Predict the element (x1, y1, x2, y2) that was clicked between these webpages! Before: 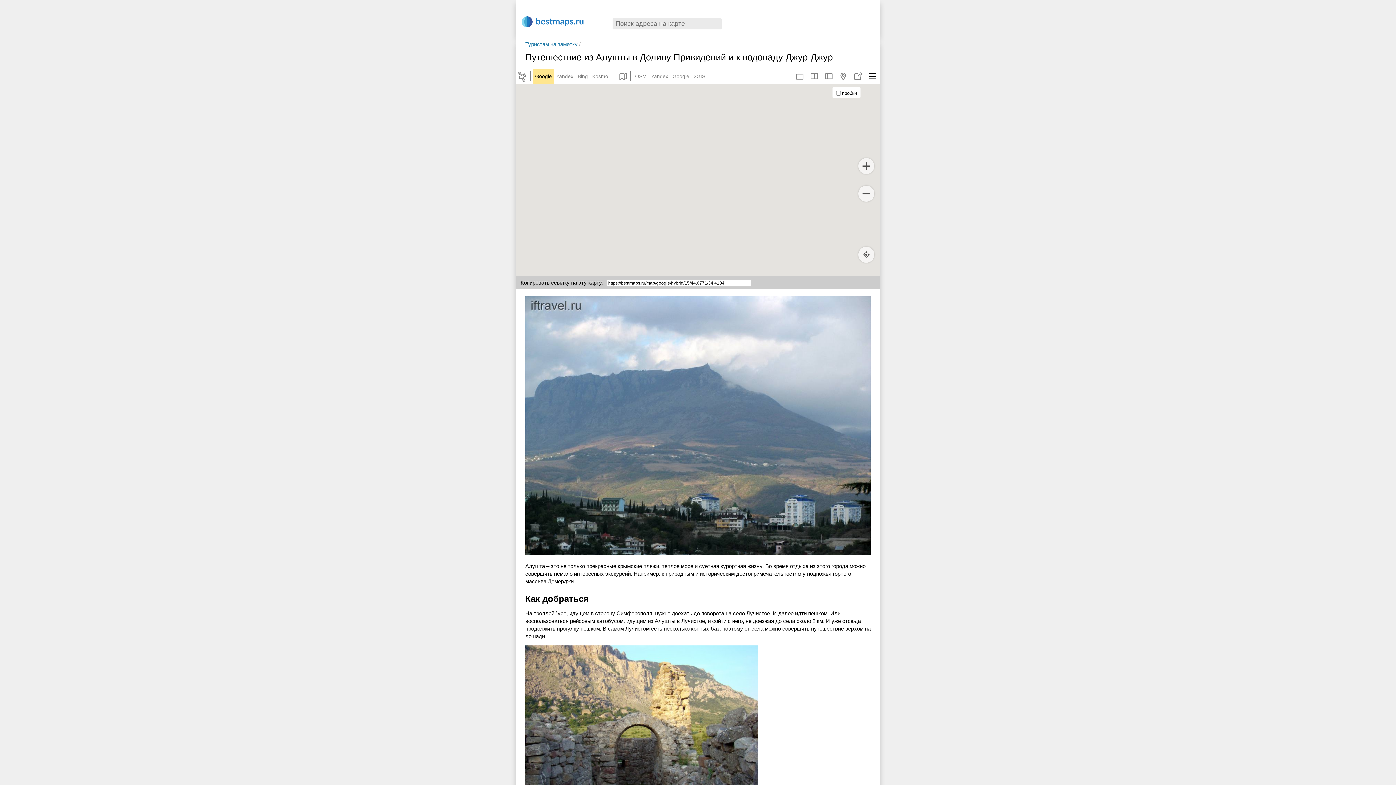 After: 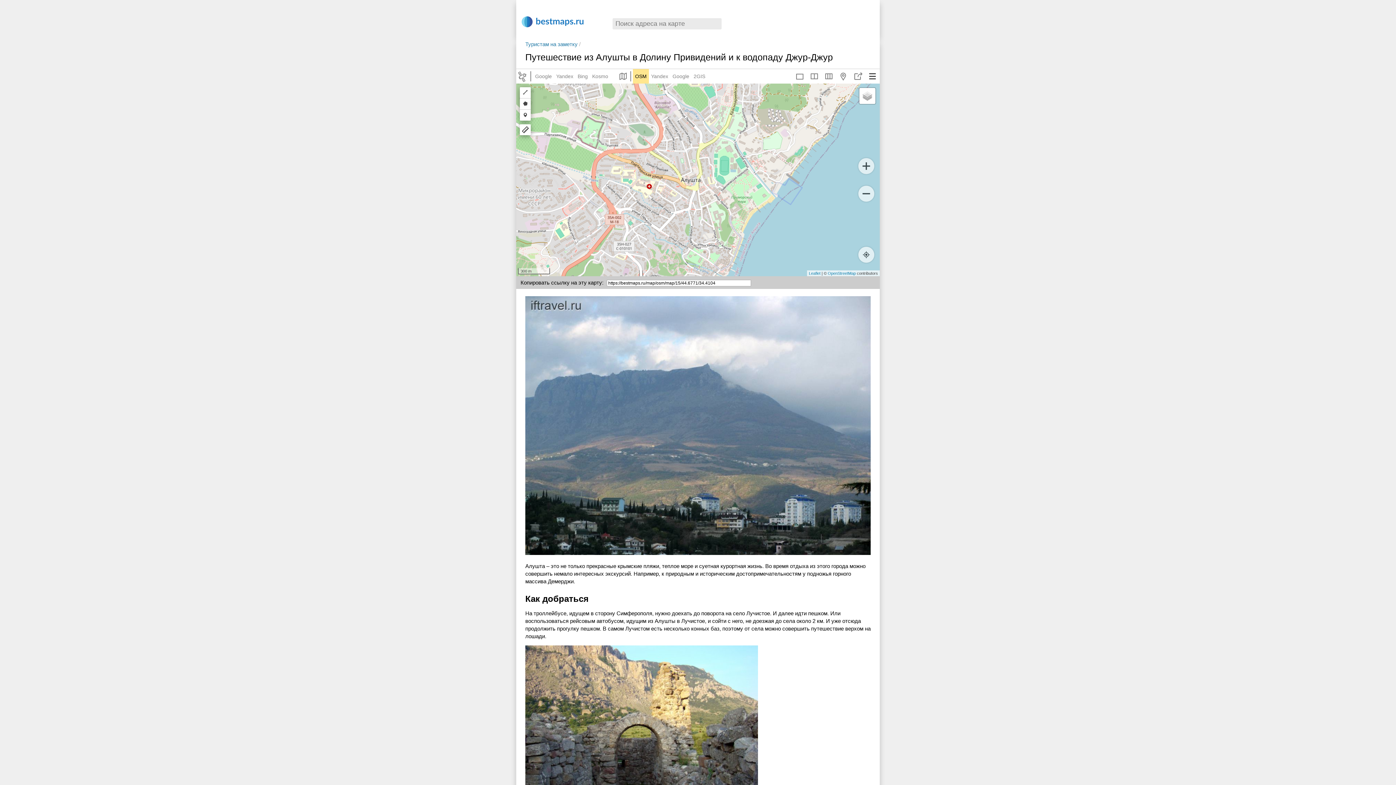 Action: bbox: (633, 69, 649, 83) label: OSM